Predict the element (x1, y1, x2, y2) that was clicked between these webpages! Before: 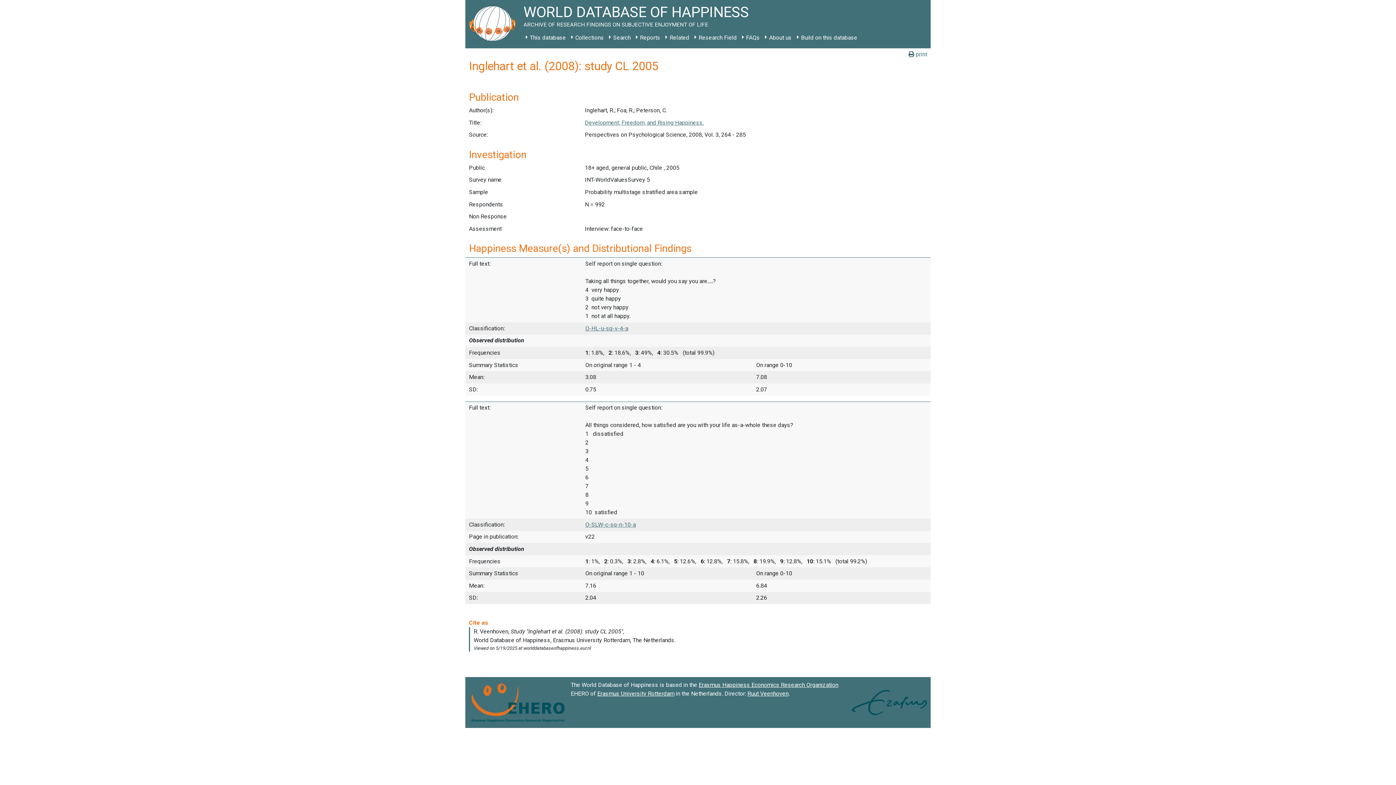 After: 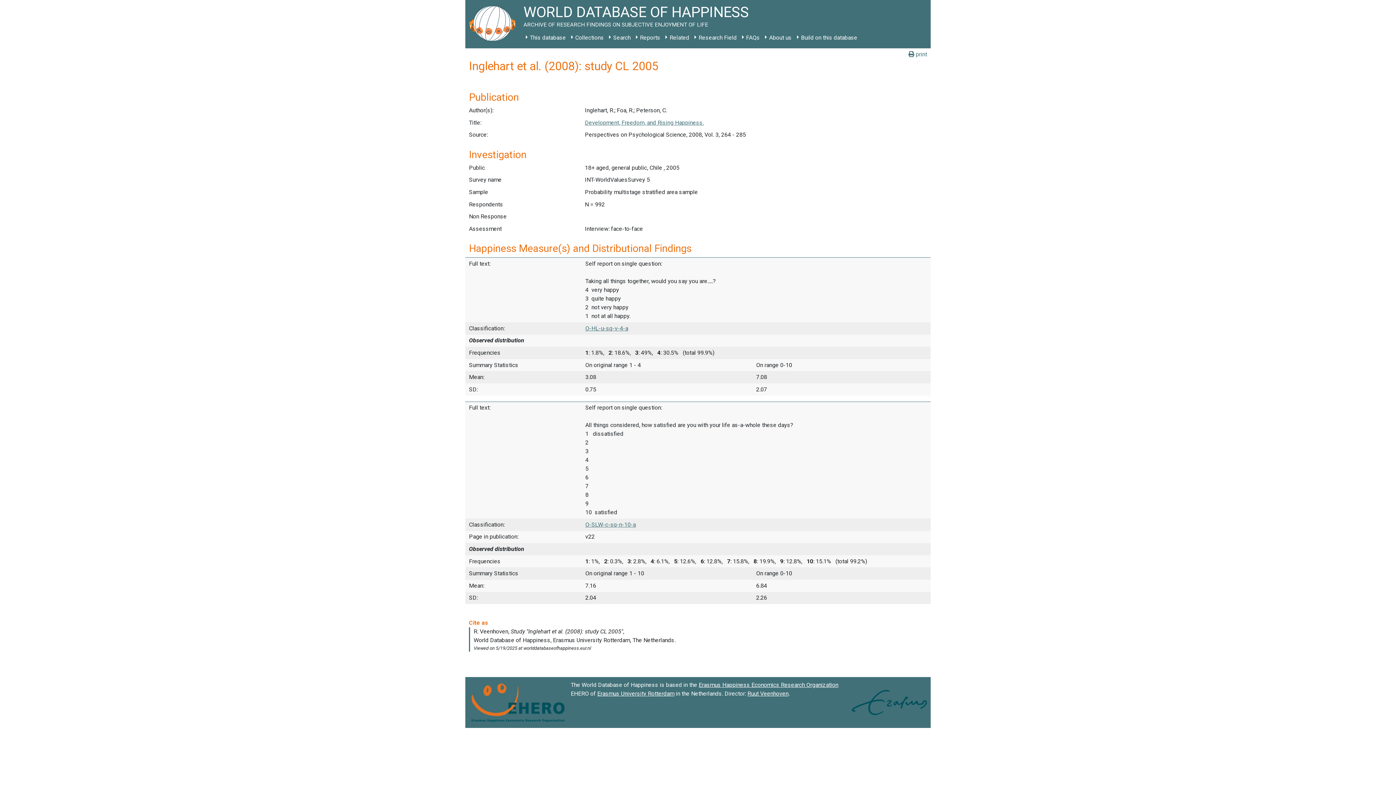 Action: label: Ruut Veenhoven bbox: (747, 690, 788, 697)